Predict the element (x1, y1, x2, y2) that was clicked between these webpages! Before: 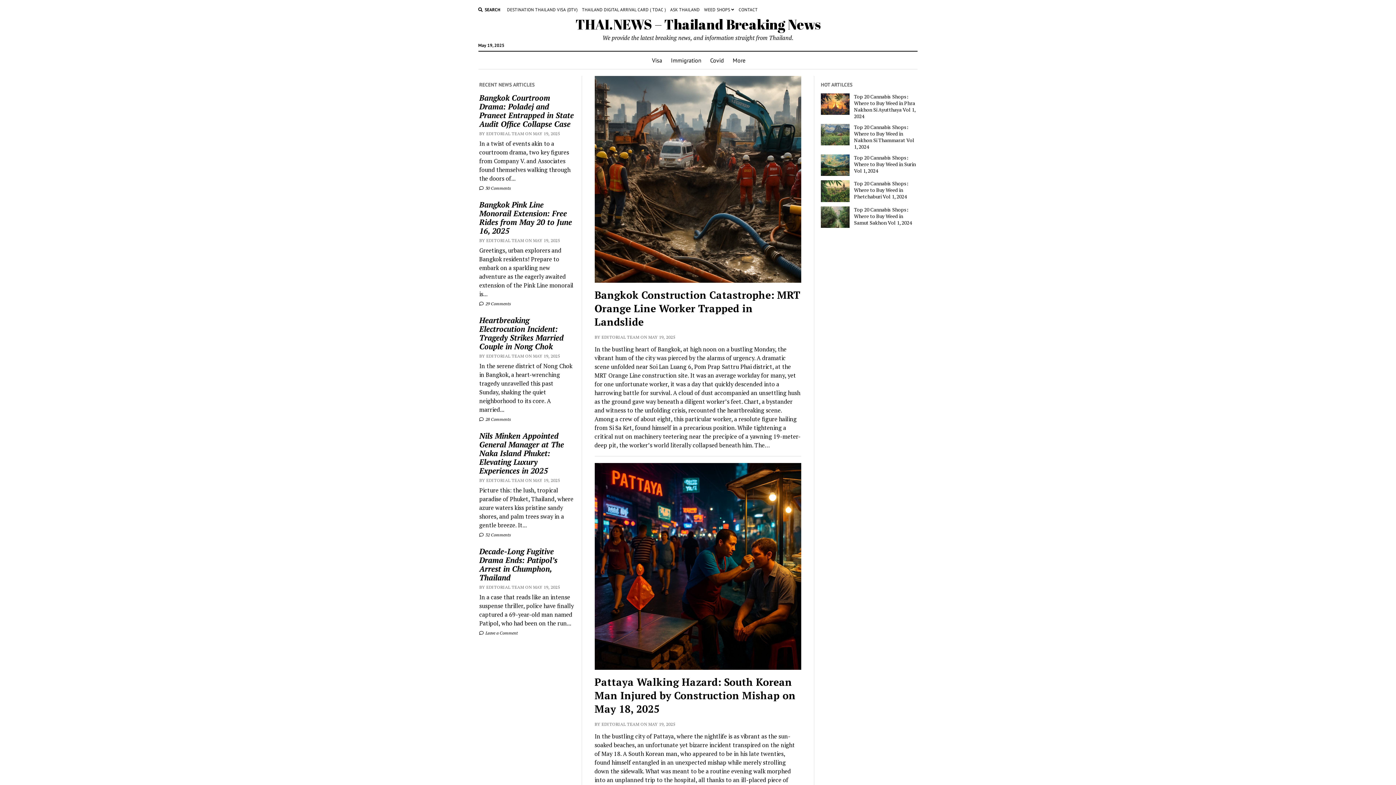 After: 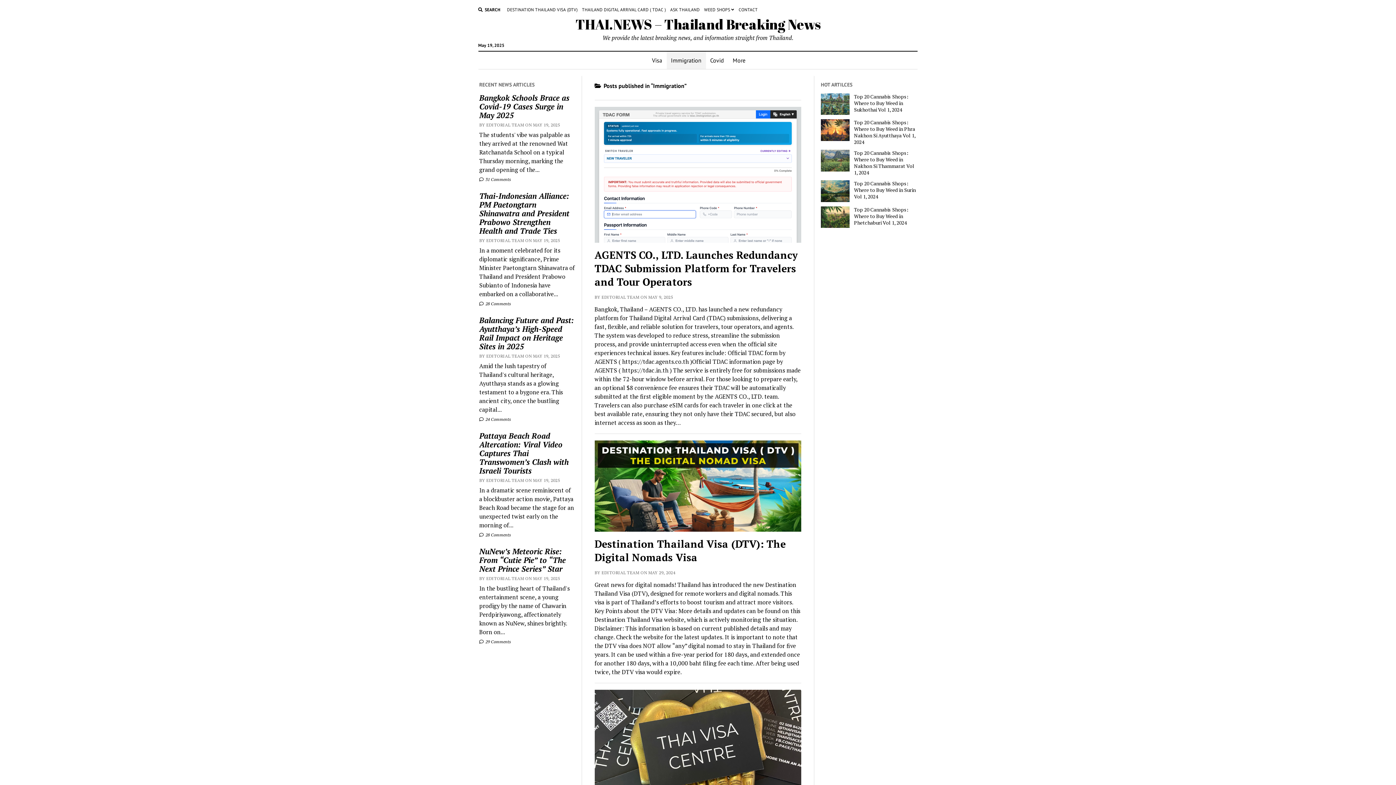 Action: label: Immigration bbox: (666, 51, 706, 69)